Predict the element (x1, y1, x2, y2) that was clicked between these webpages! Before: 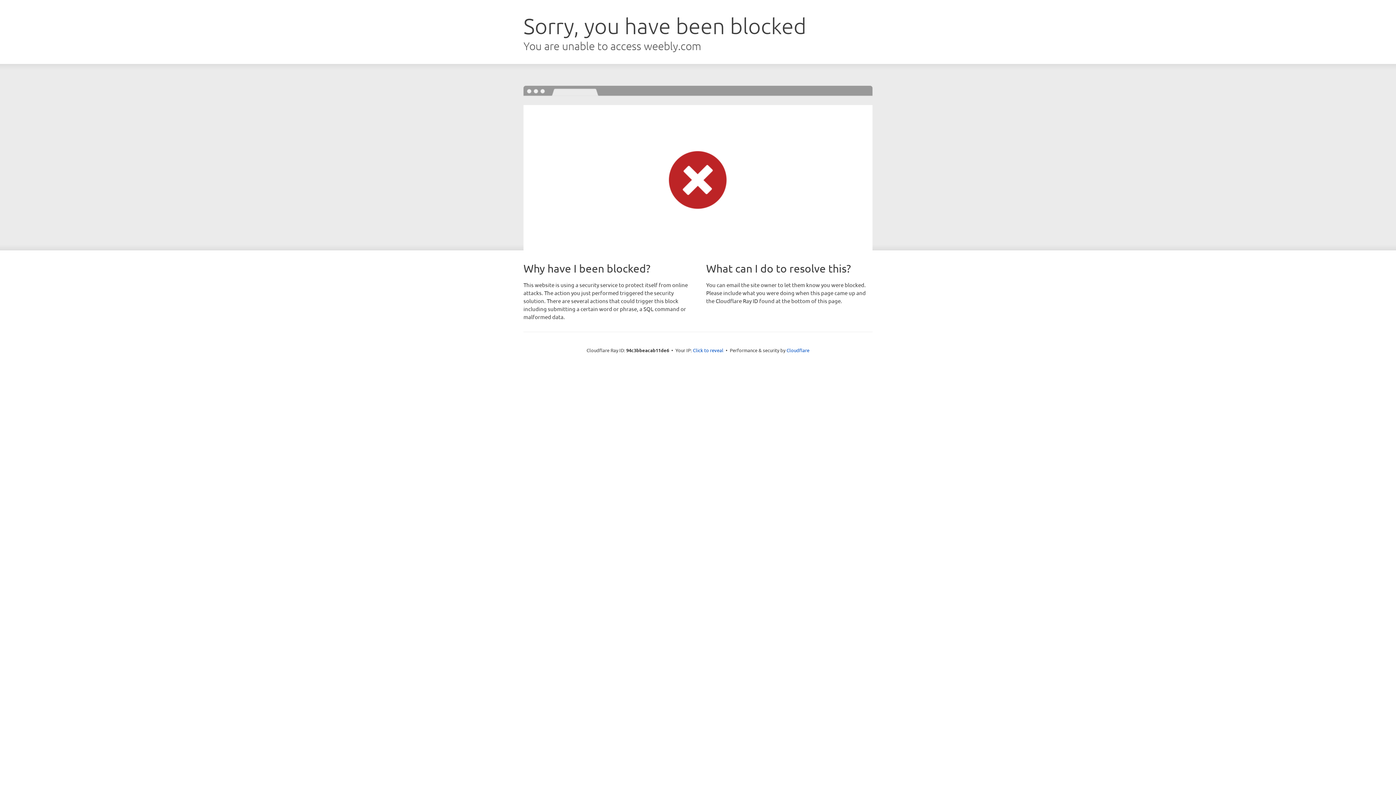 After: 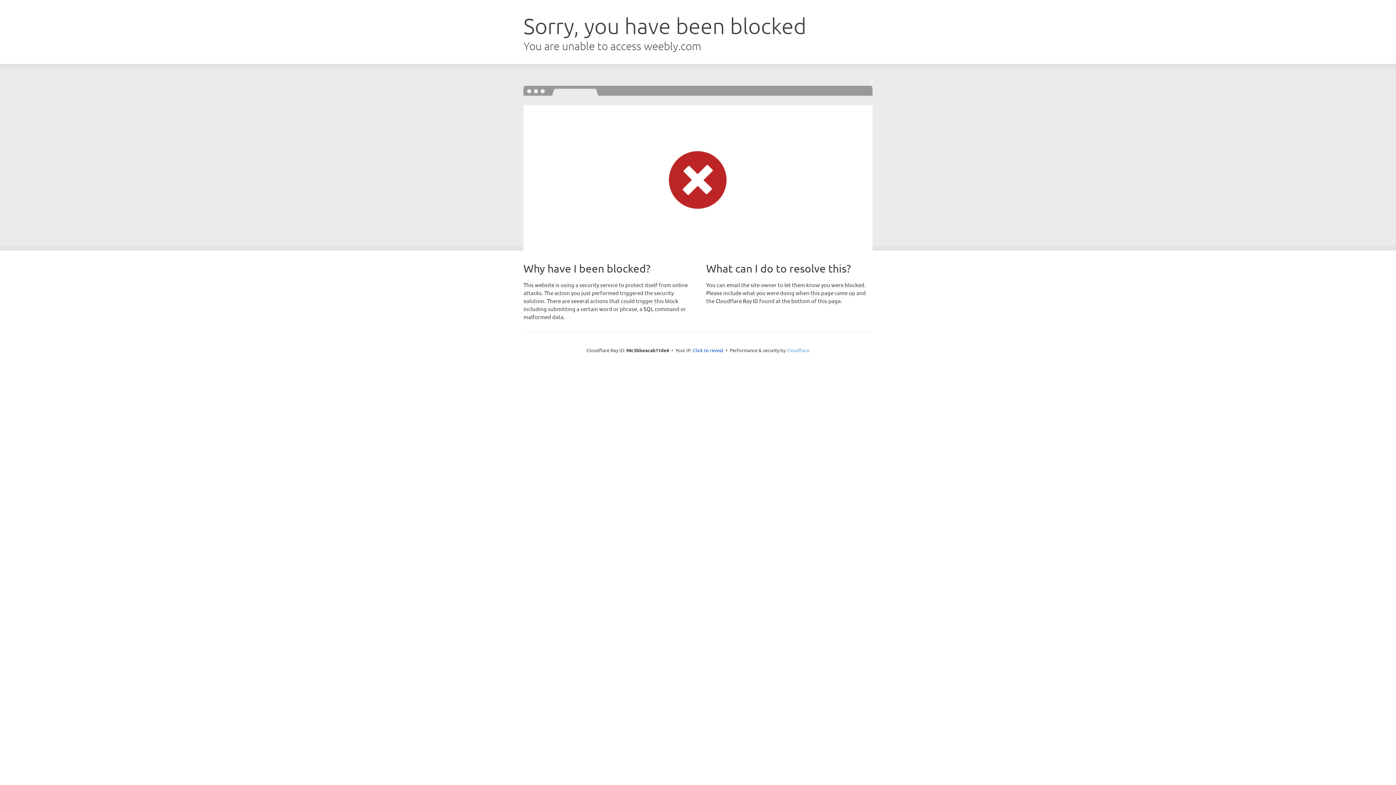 Action: bbox: (786, 347, 809, 353) label: Cloudflare